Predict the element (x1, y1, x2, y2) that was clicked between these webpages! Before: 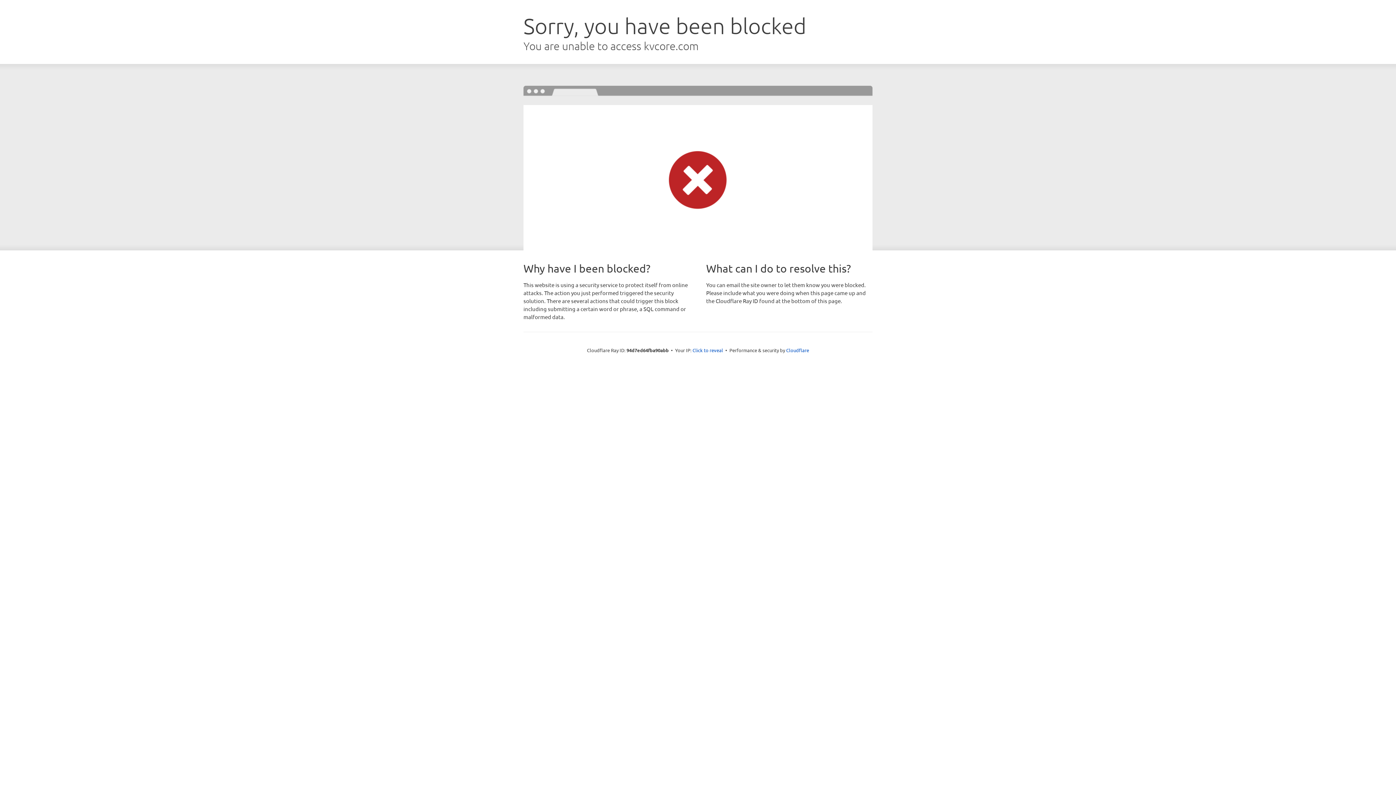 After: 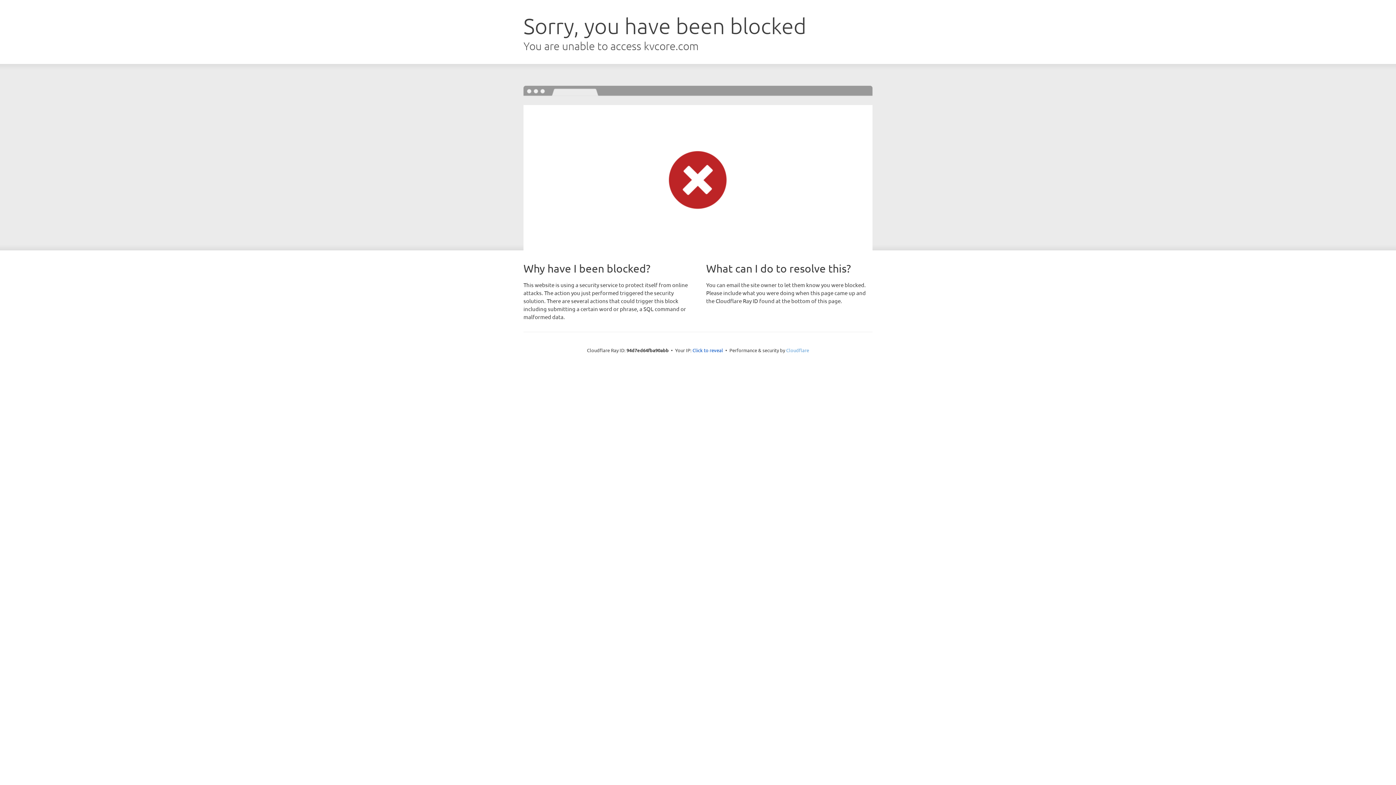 Action: label: Cloudflare bbox: (786, 347, 809, 353)